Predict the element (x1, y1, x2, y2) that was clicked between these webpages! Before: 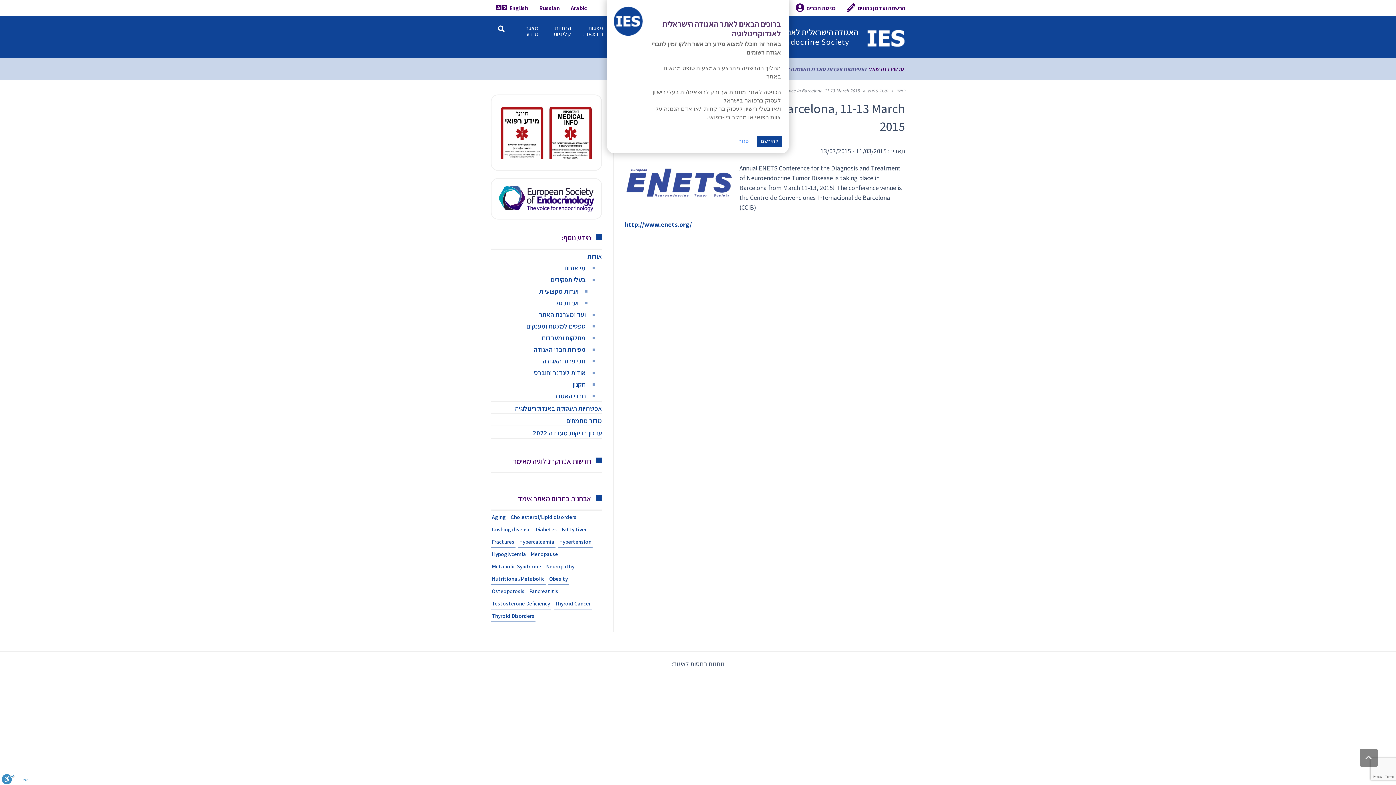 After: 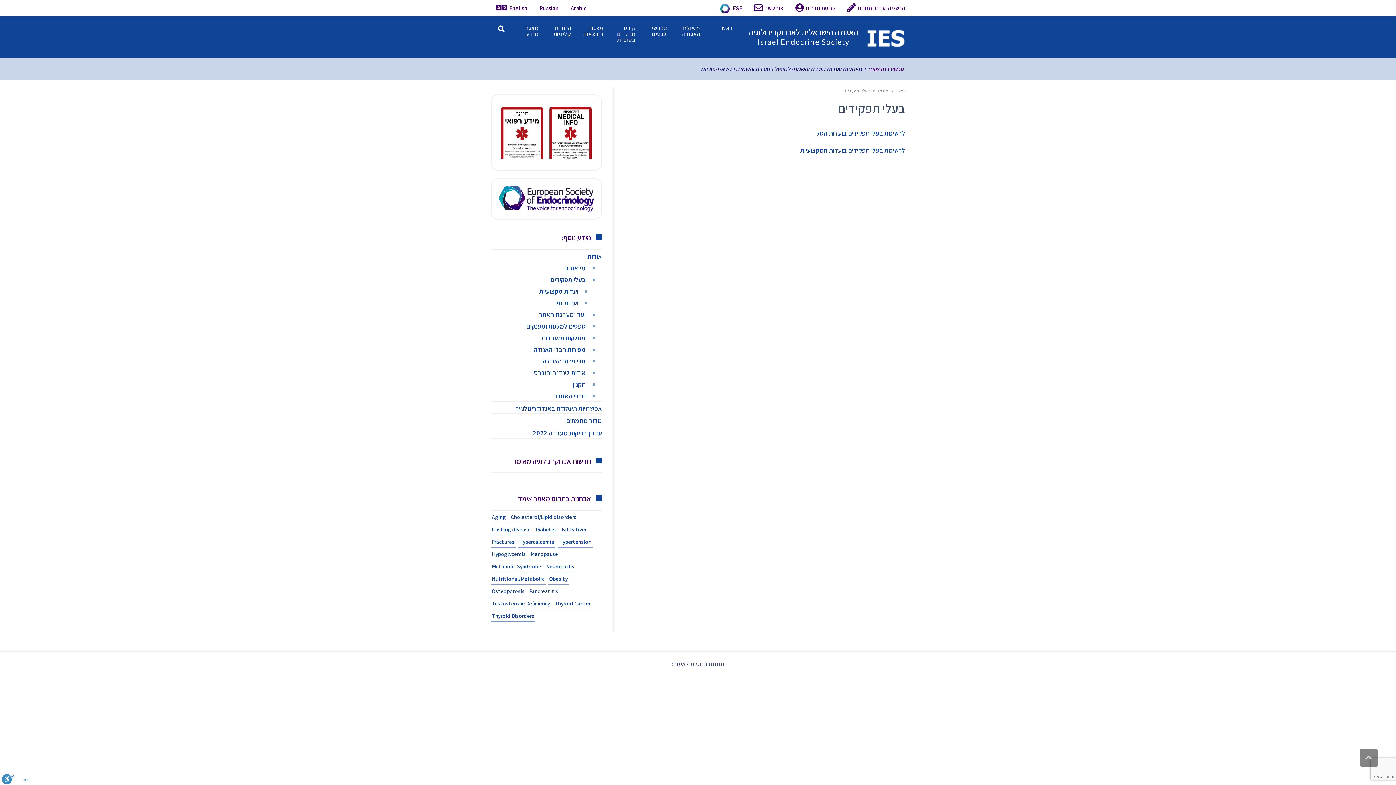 Action: label: בעלי תפקידים bbox: (550, 275, 585, 283)